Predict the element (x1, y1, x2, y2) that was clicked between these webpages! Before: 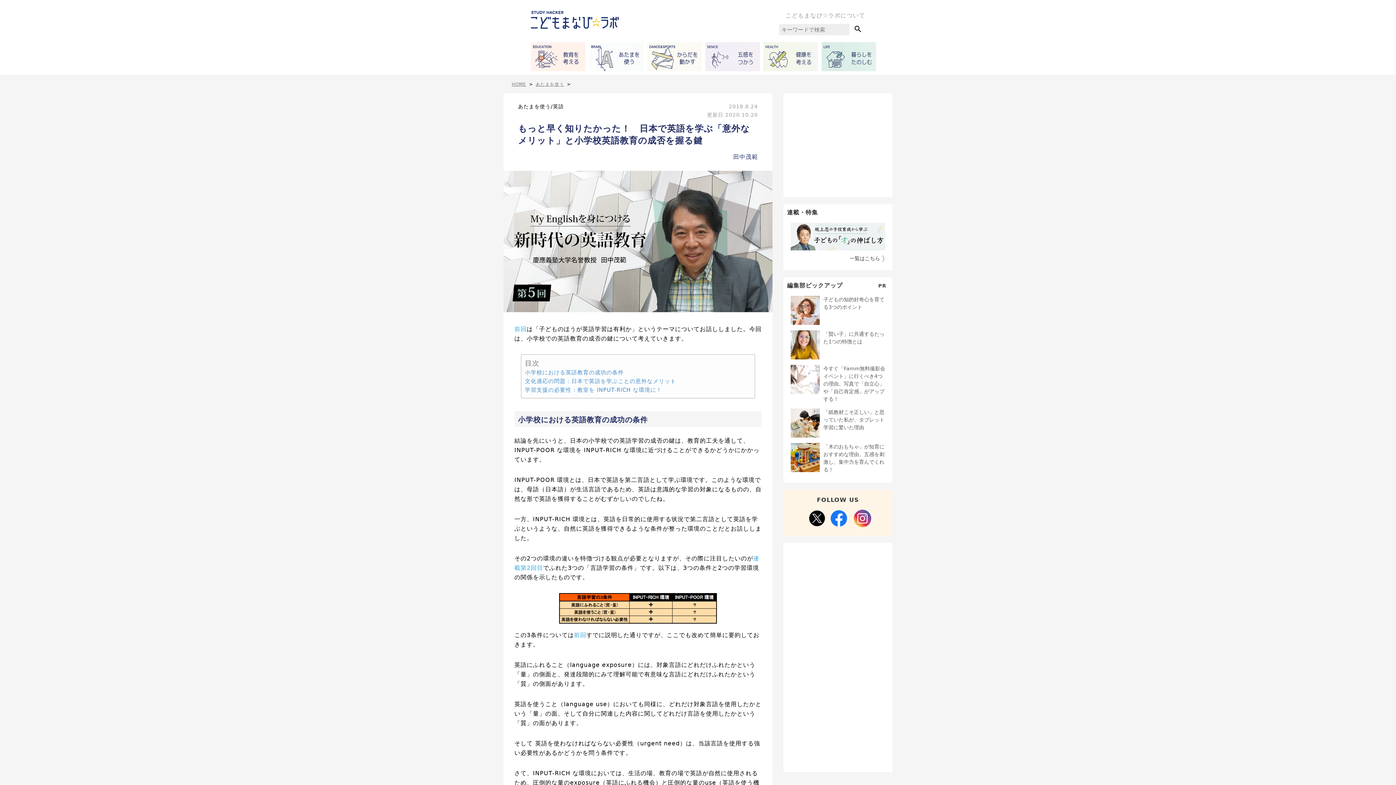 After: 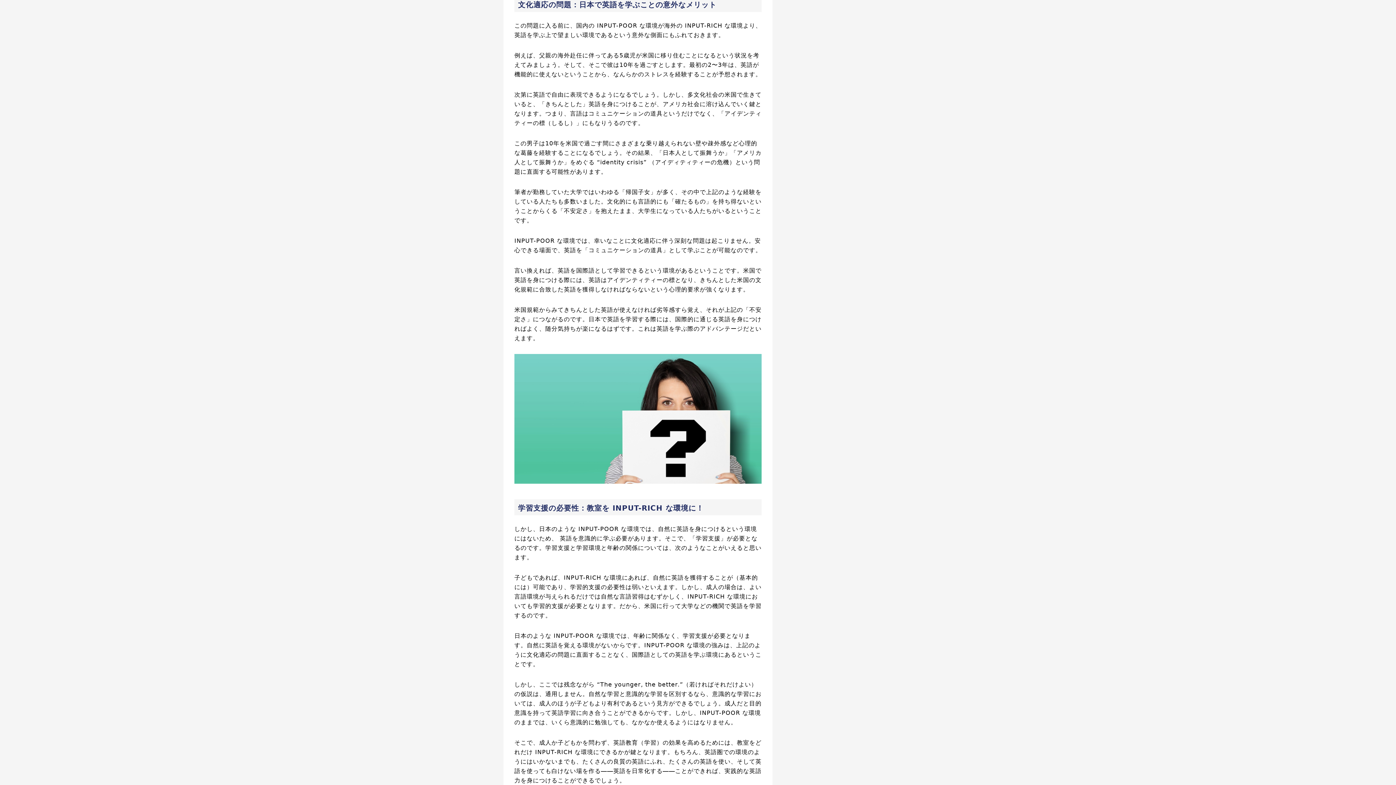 Action: bbox: (525, 376, 676, 385) label: 文化適応の問題：日本で英語を学ぶことの意外なメリット